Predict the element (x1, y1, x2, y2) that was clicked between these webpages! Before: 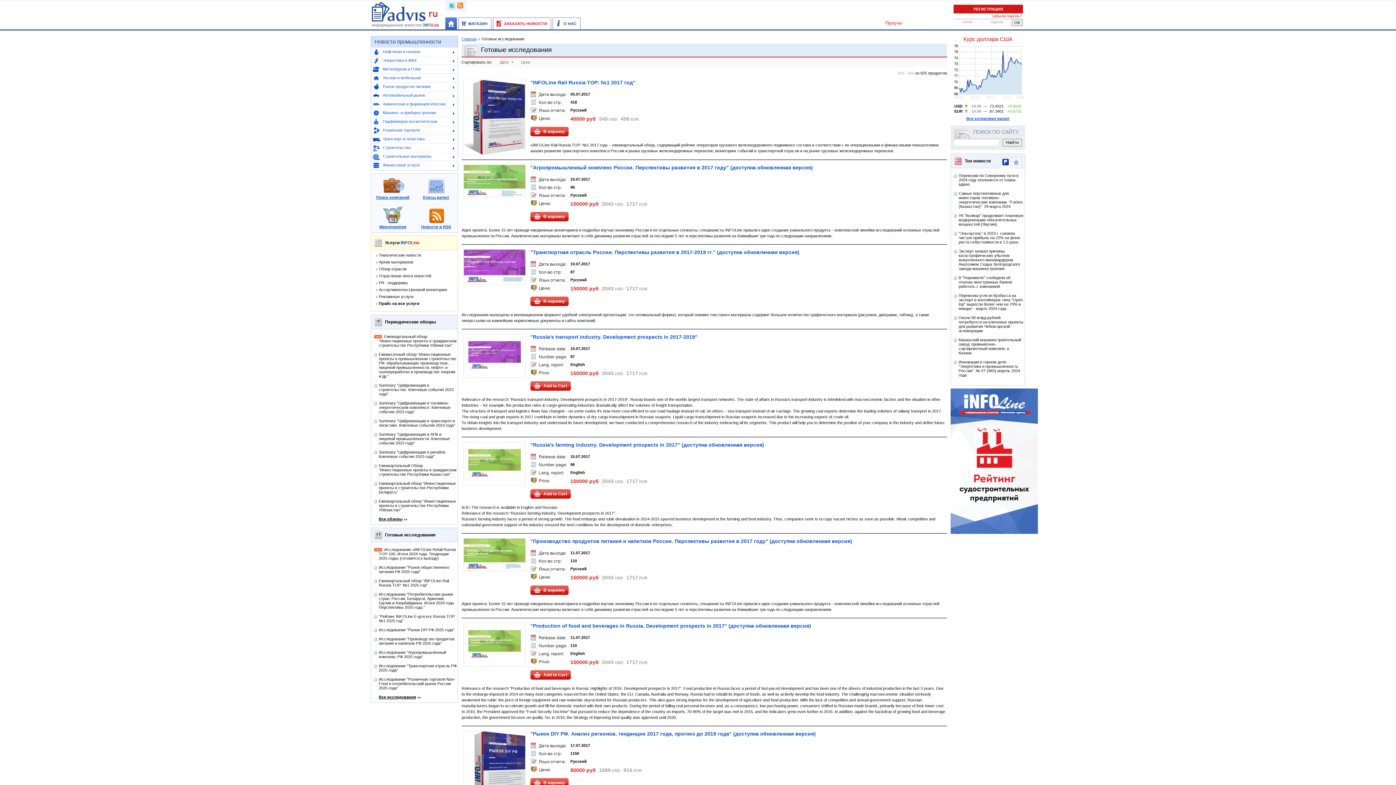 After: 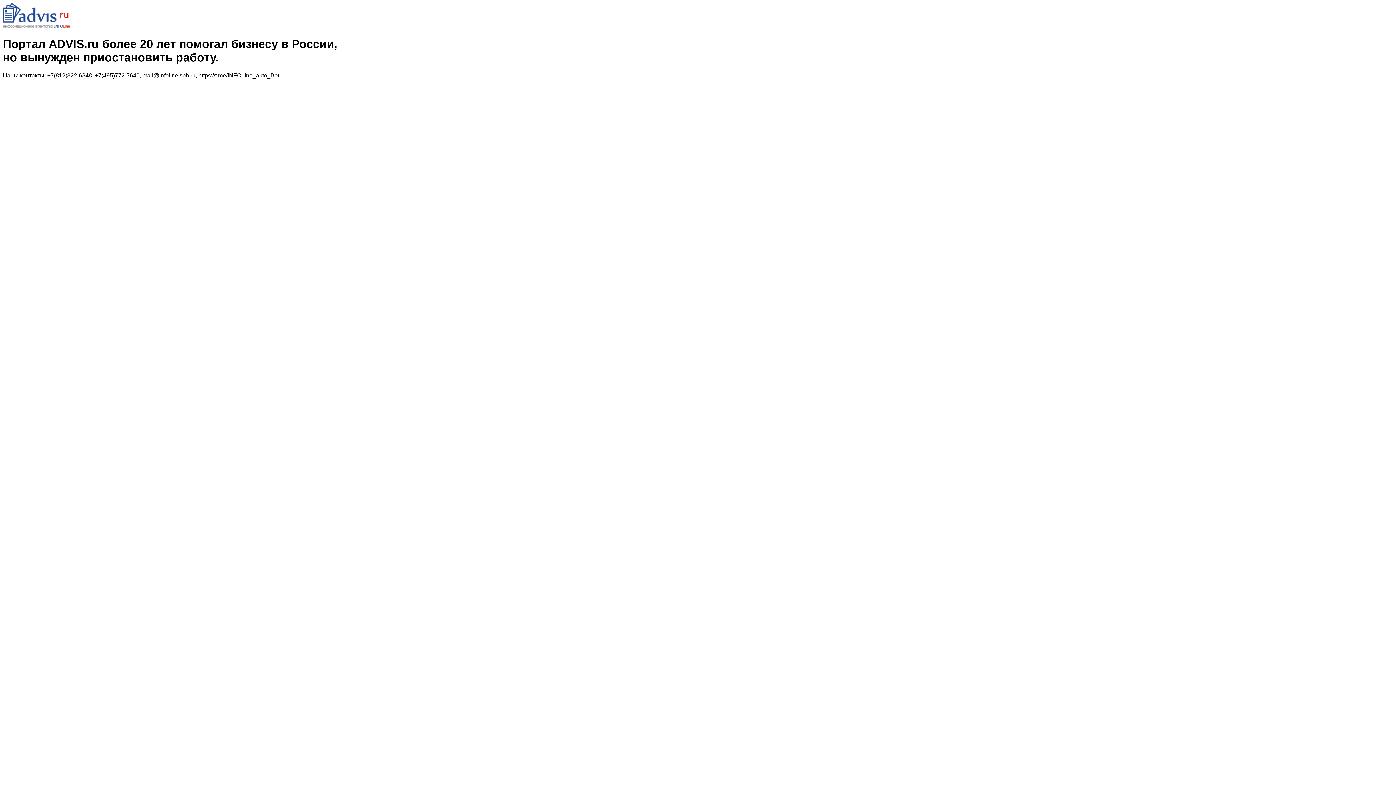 Action: bbox: (461, 36, 476, 41) label: Главная